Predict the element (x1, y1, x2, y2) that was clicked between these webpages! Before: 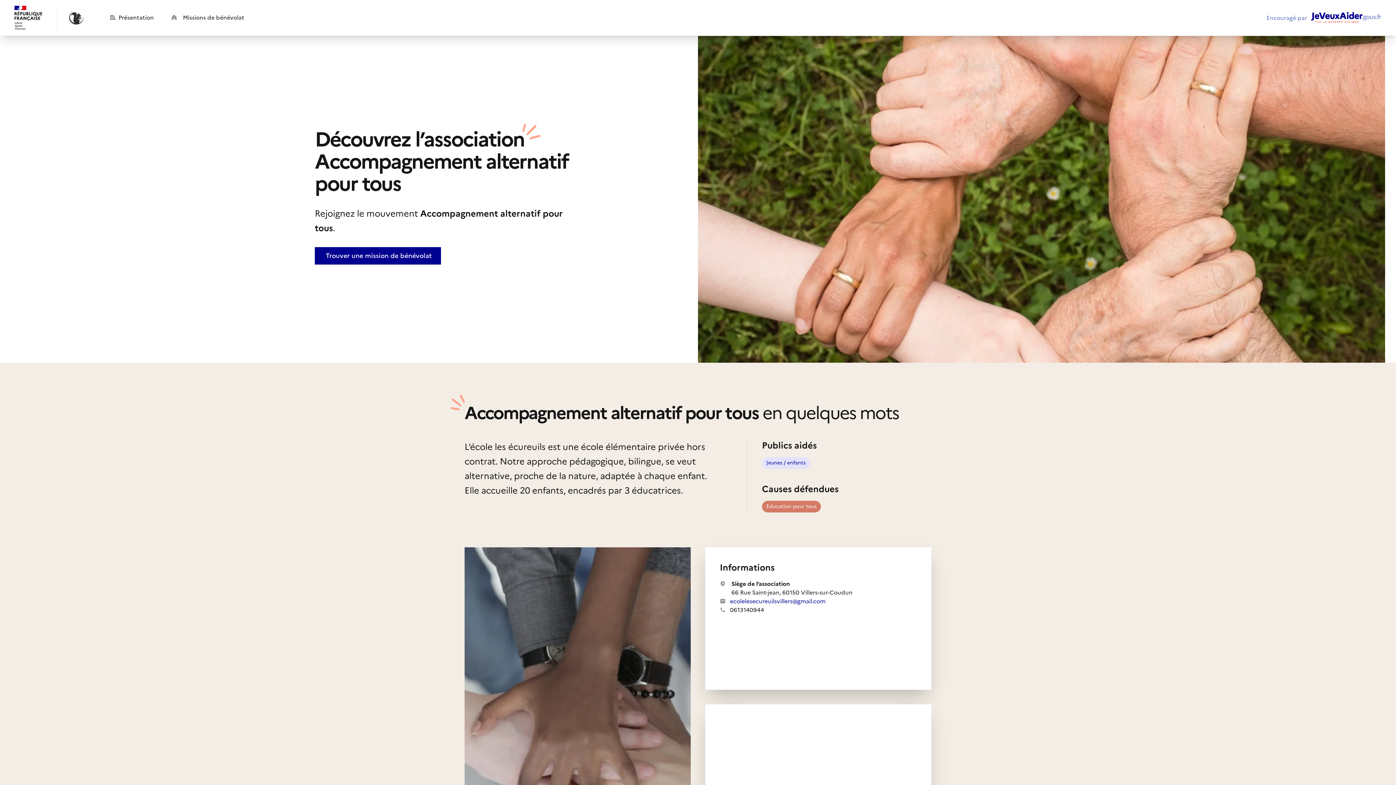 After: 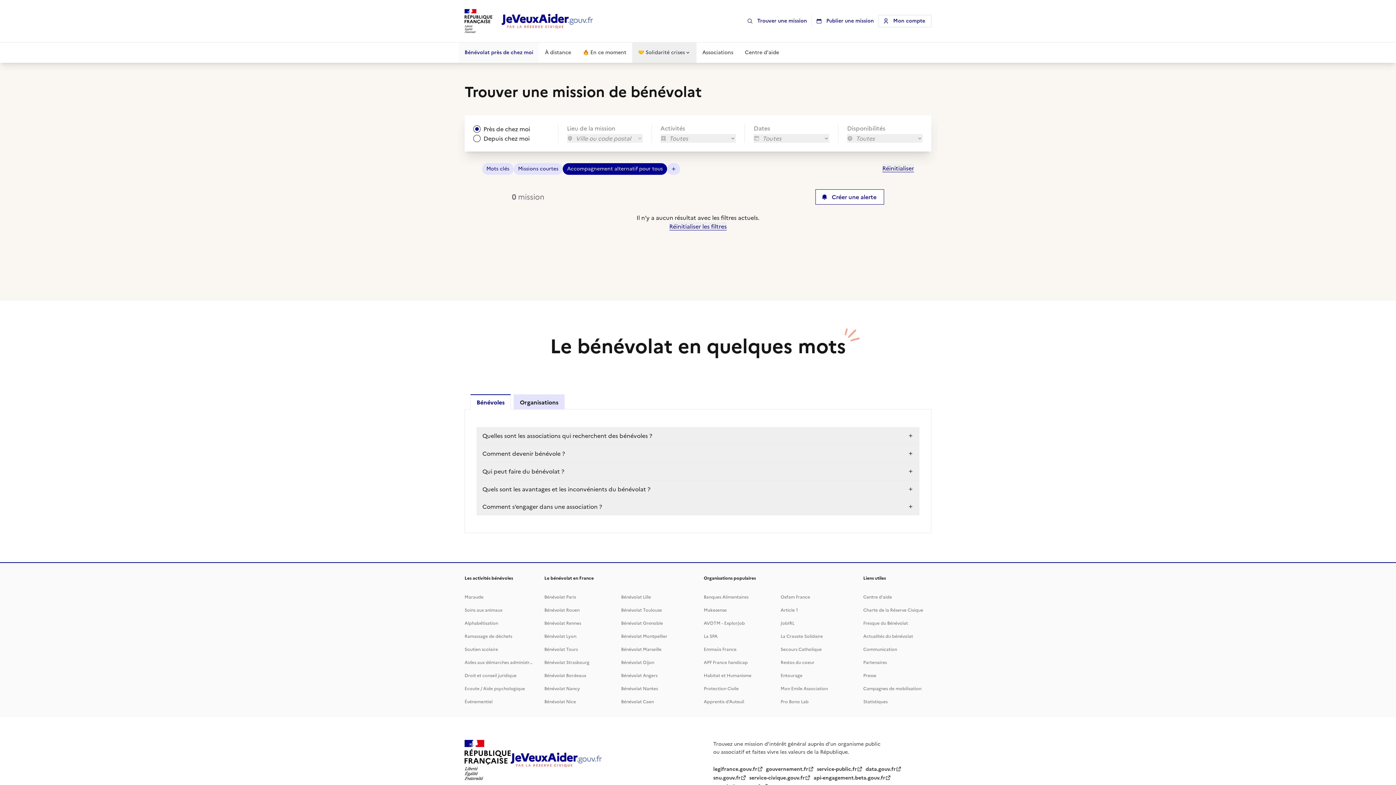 Action: label:  Trouver une mission 
de bénévolat bbox: (314, 247, 441, 264)